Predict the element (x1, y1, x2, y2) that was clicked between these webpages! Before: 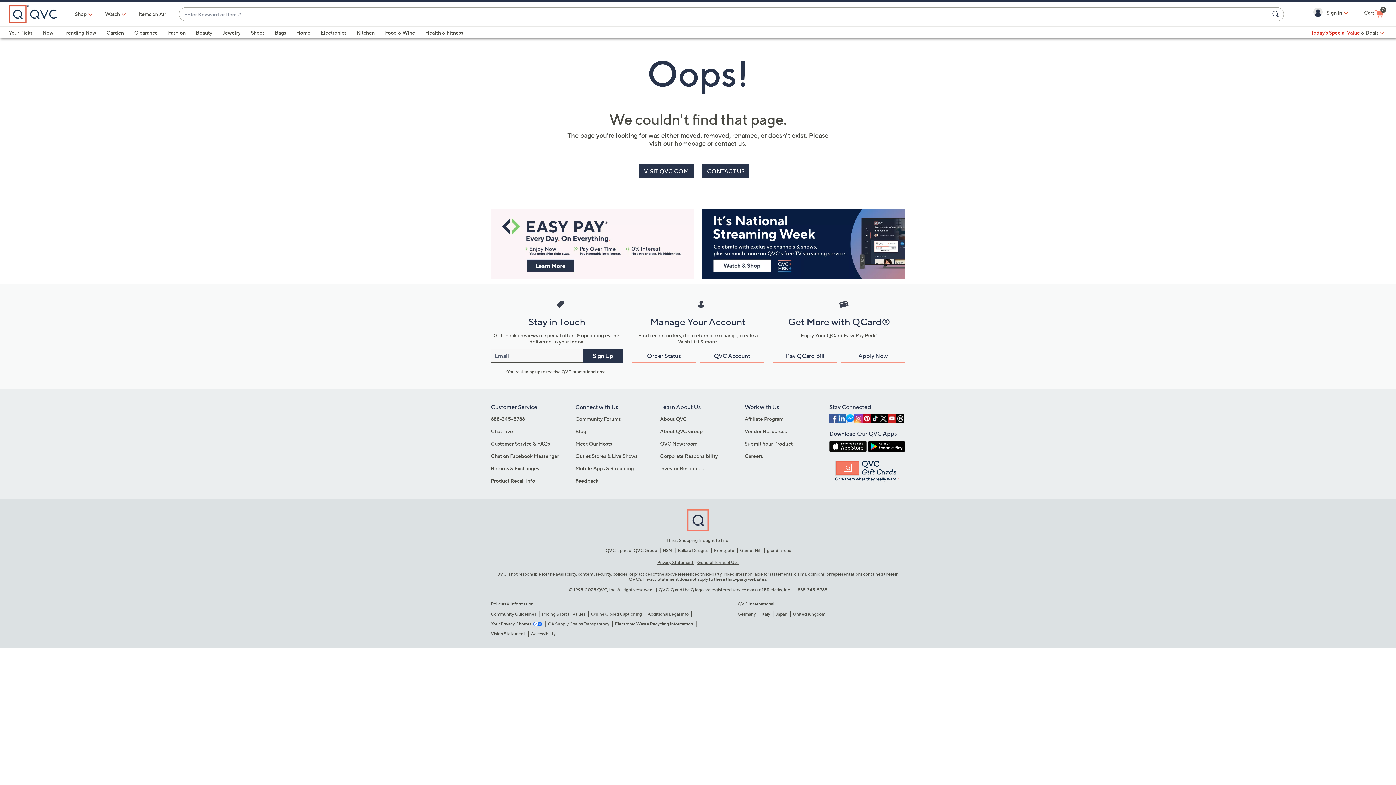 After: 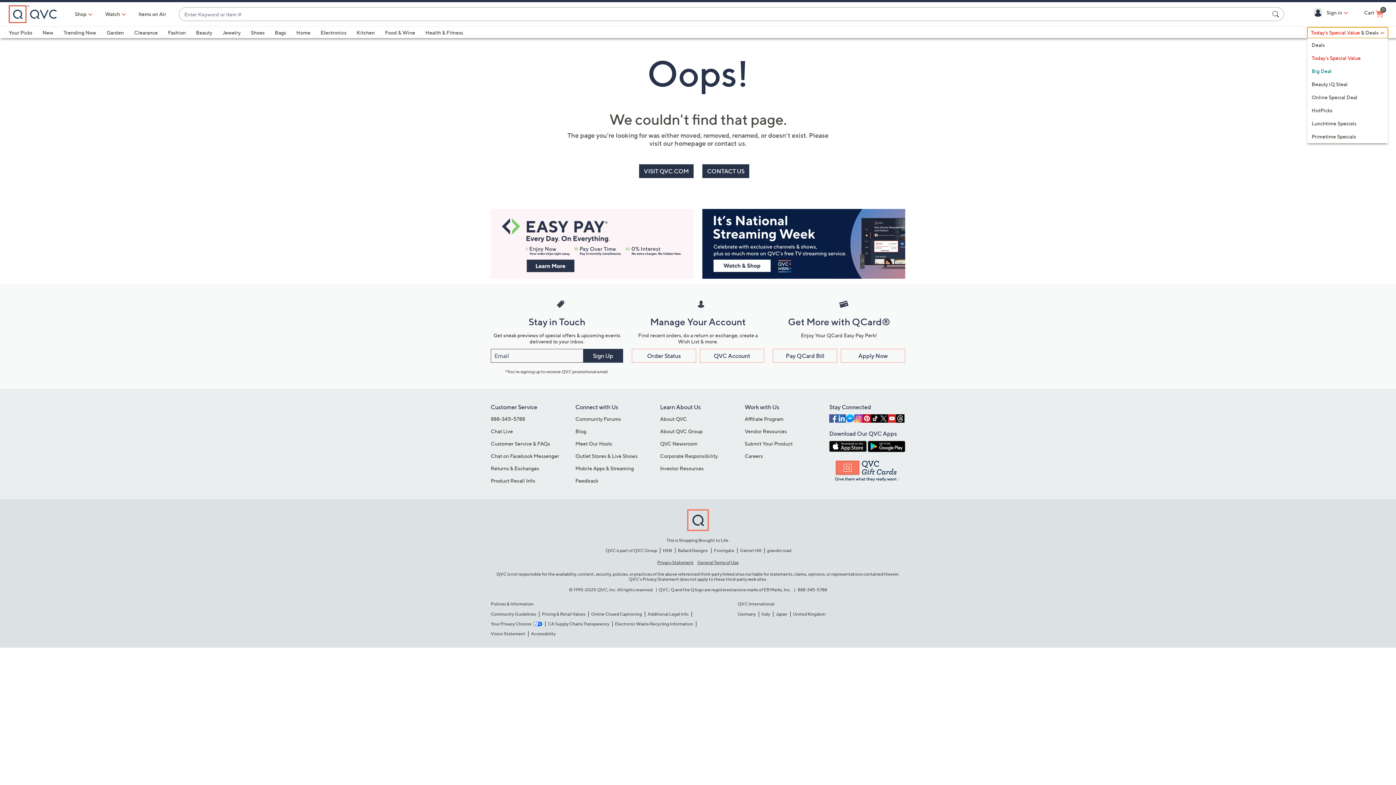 Action: bbox: (1307, 27, 1388, 38) label: Today's Special Value & Deals